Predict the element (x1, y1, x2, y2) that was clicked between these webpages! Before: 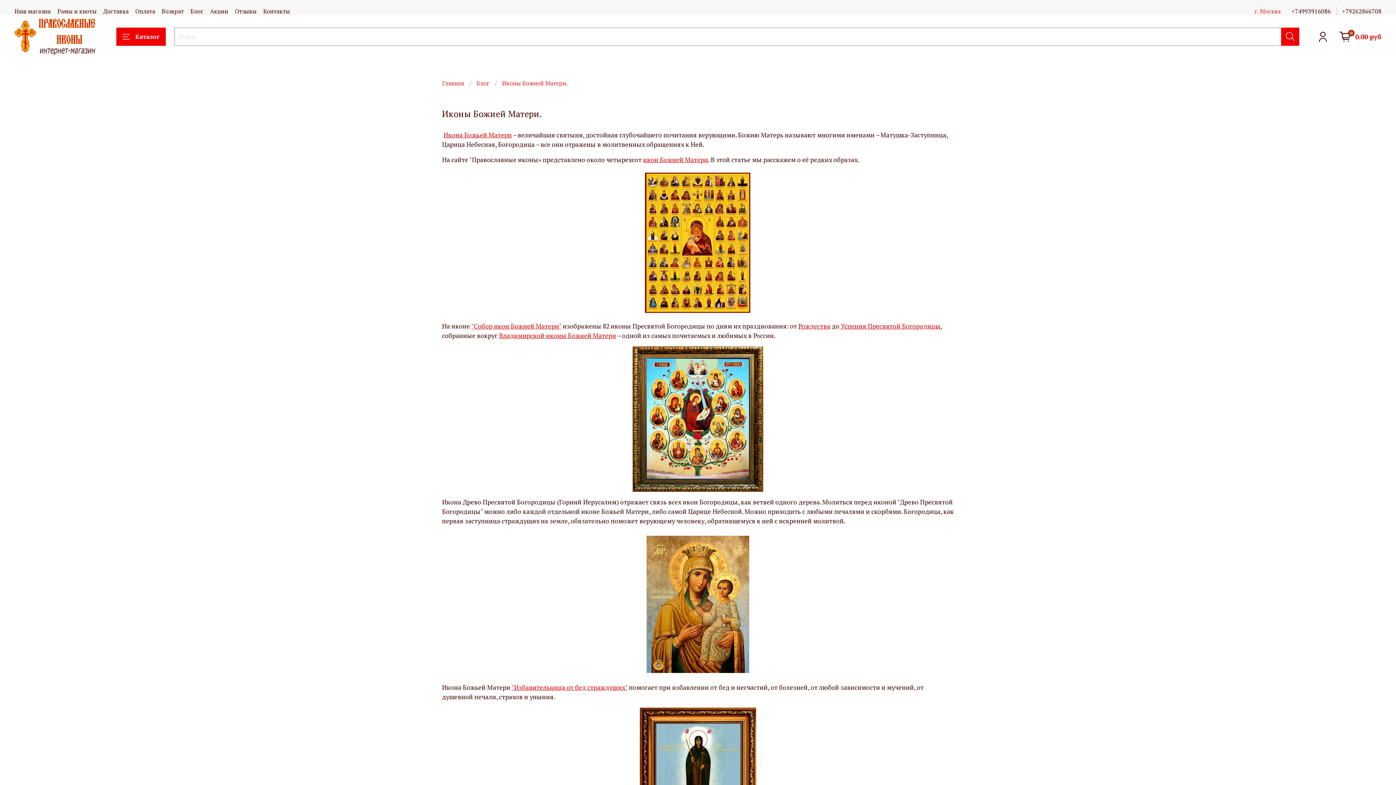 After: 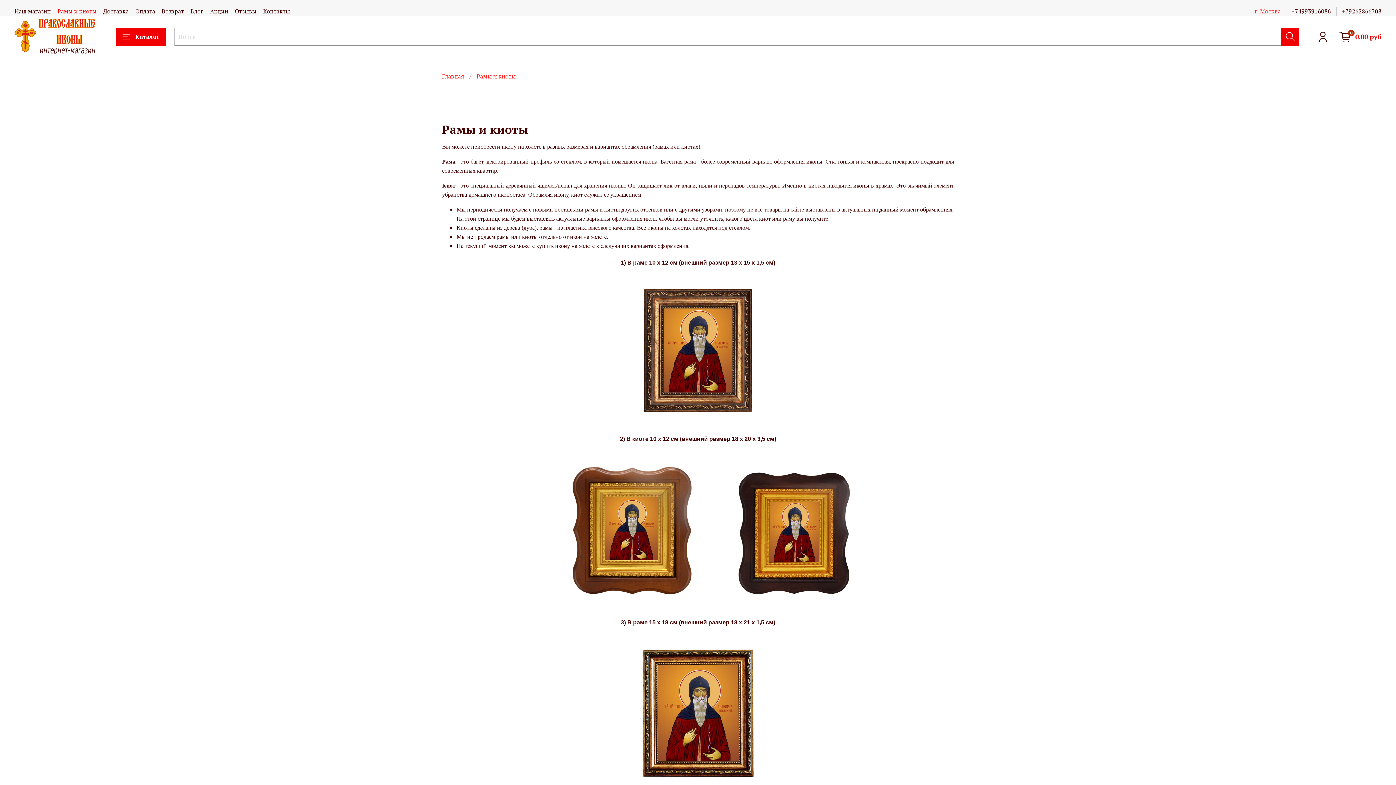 Action: bbox: (57, 7, 96, 15) label: Рамы и киоты